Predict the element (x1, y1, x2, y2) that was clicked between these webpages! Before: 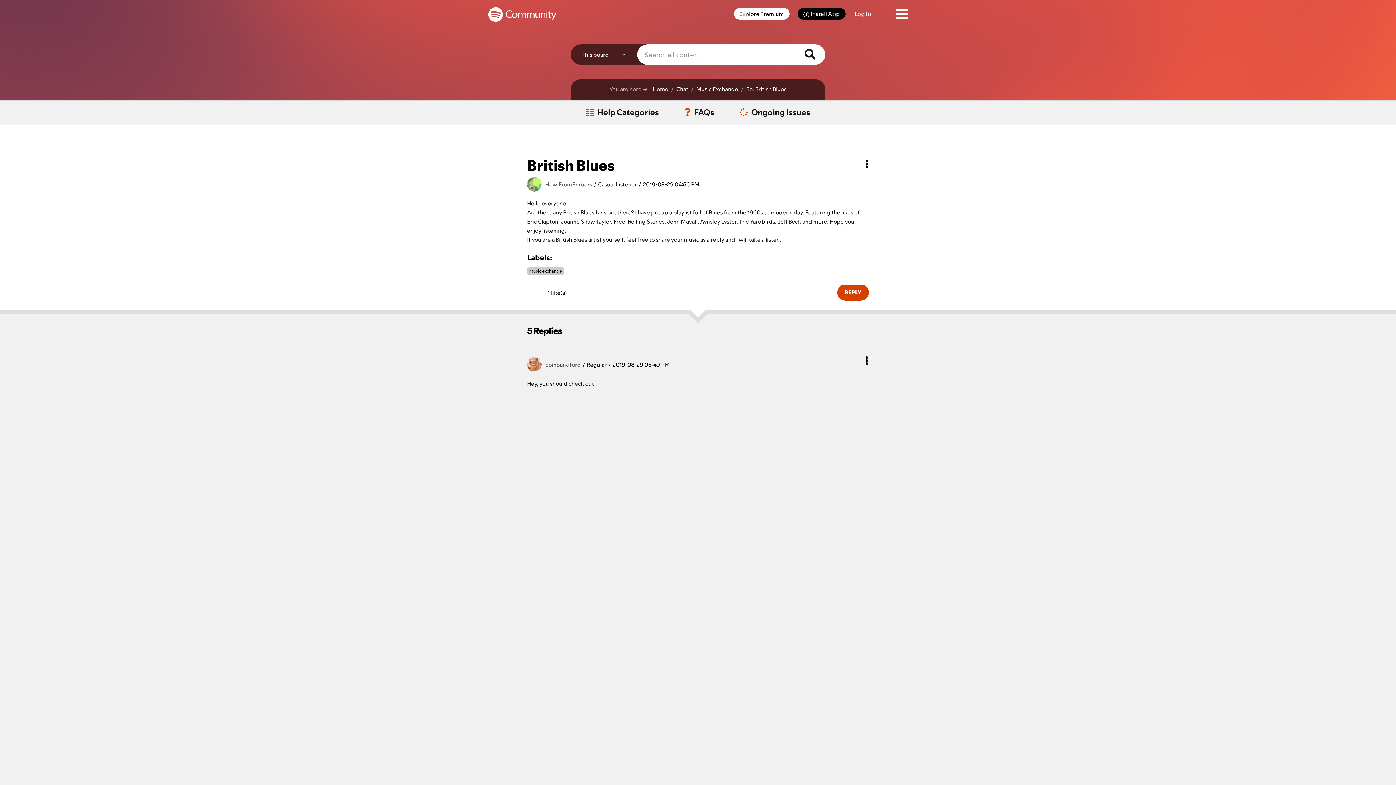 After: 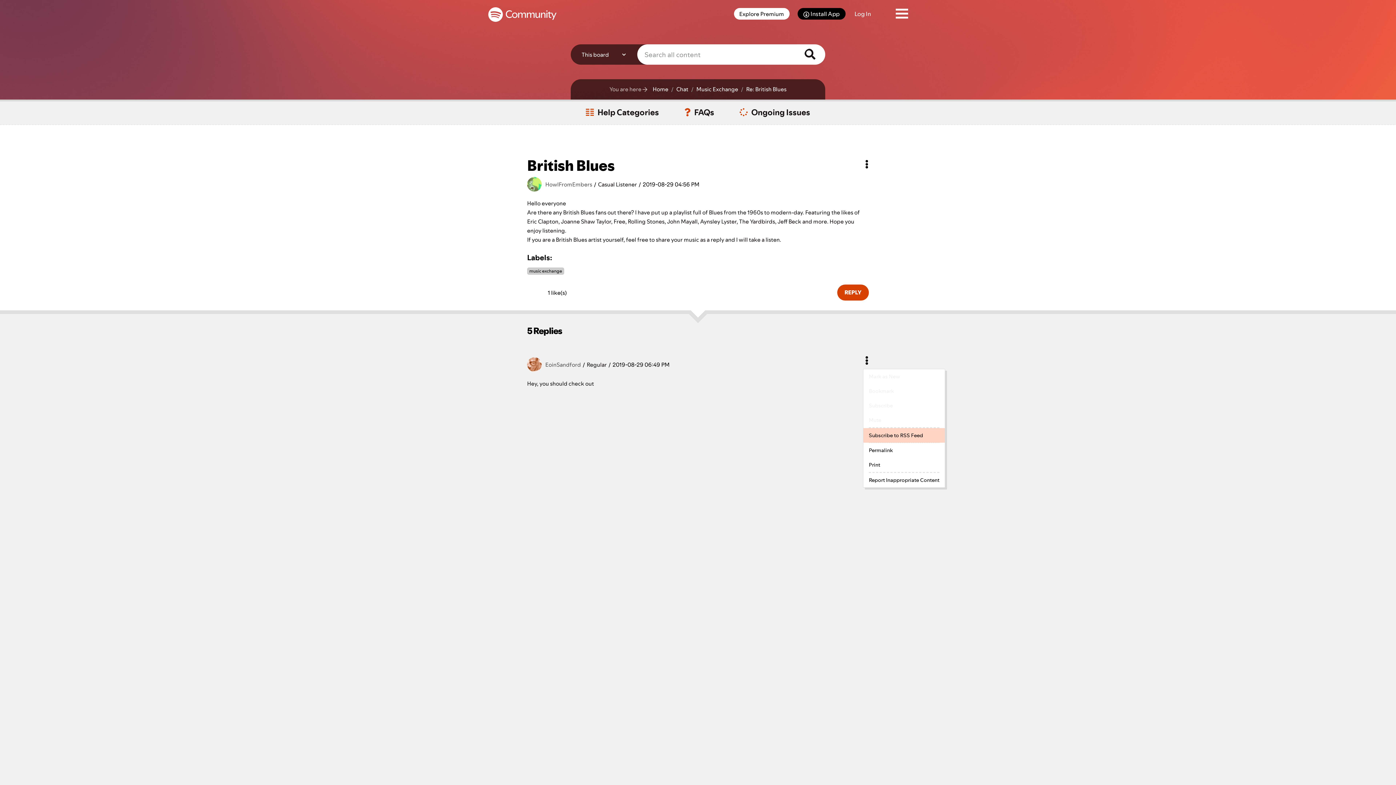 Action: bbox: (863, 352, 870, 369) label: Show comment option menu